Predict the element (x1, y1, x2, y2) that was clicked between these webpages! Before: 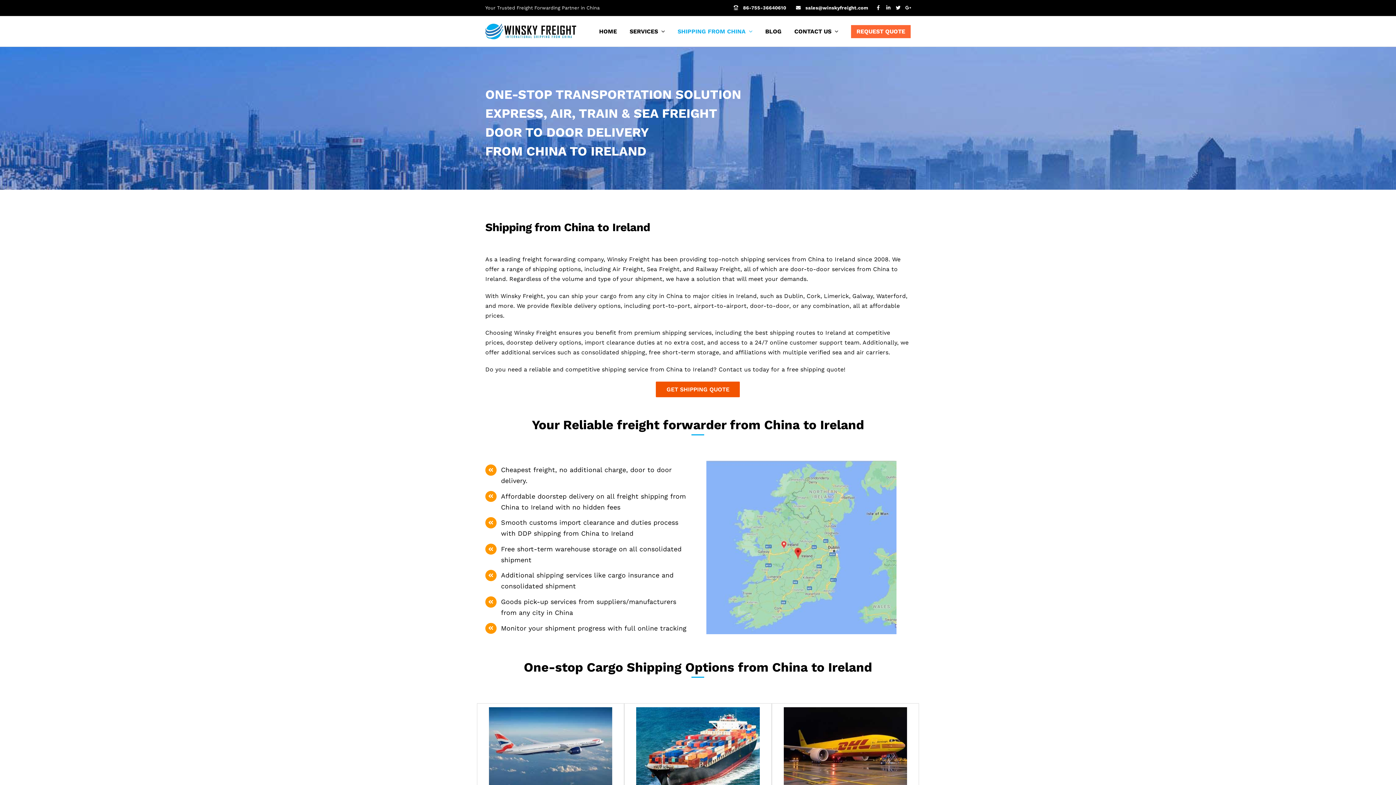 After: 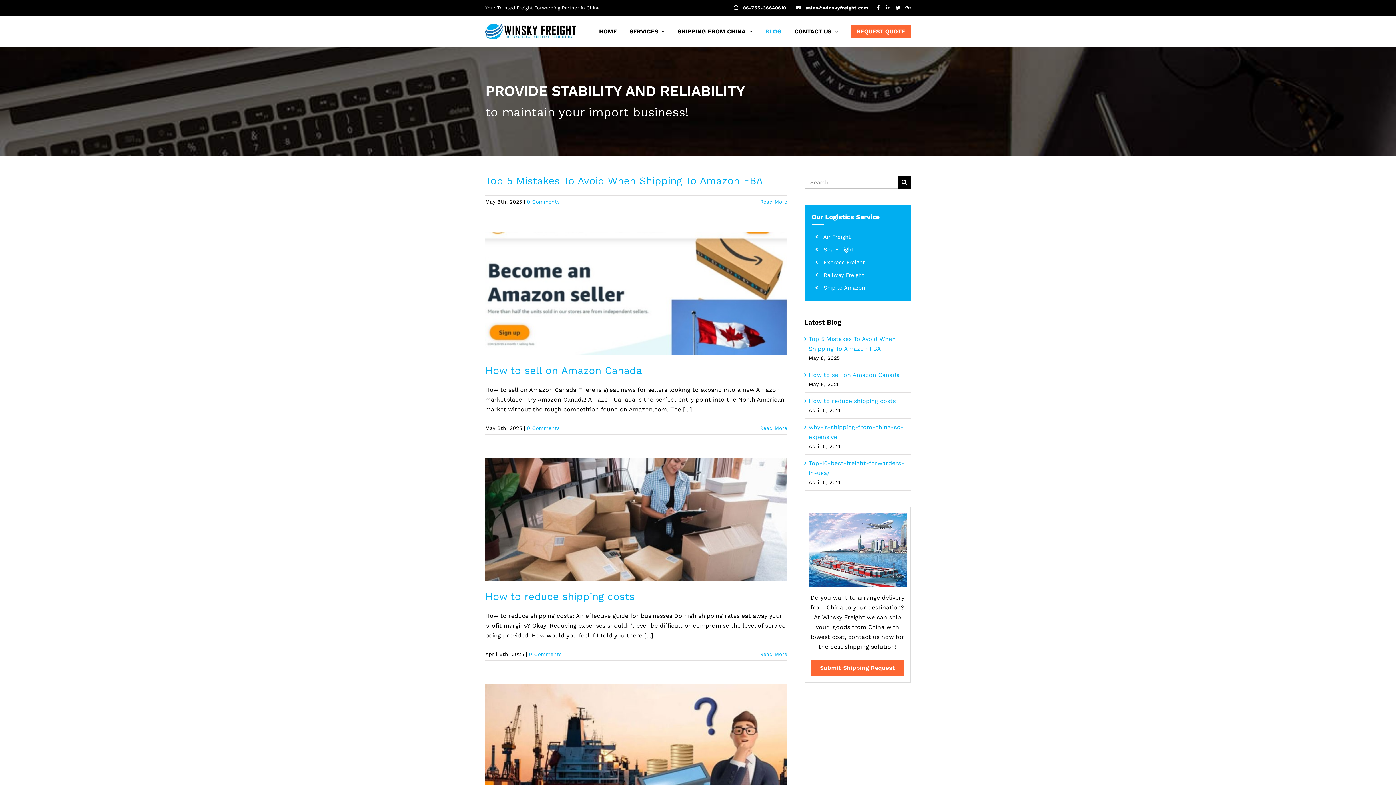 Action: label: BLOG bbox: (765, 16, 781, 46)